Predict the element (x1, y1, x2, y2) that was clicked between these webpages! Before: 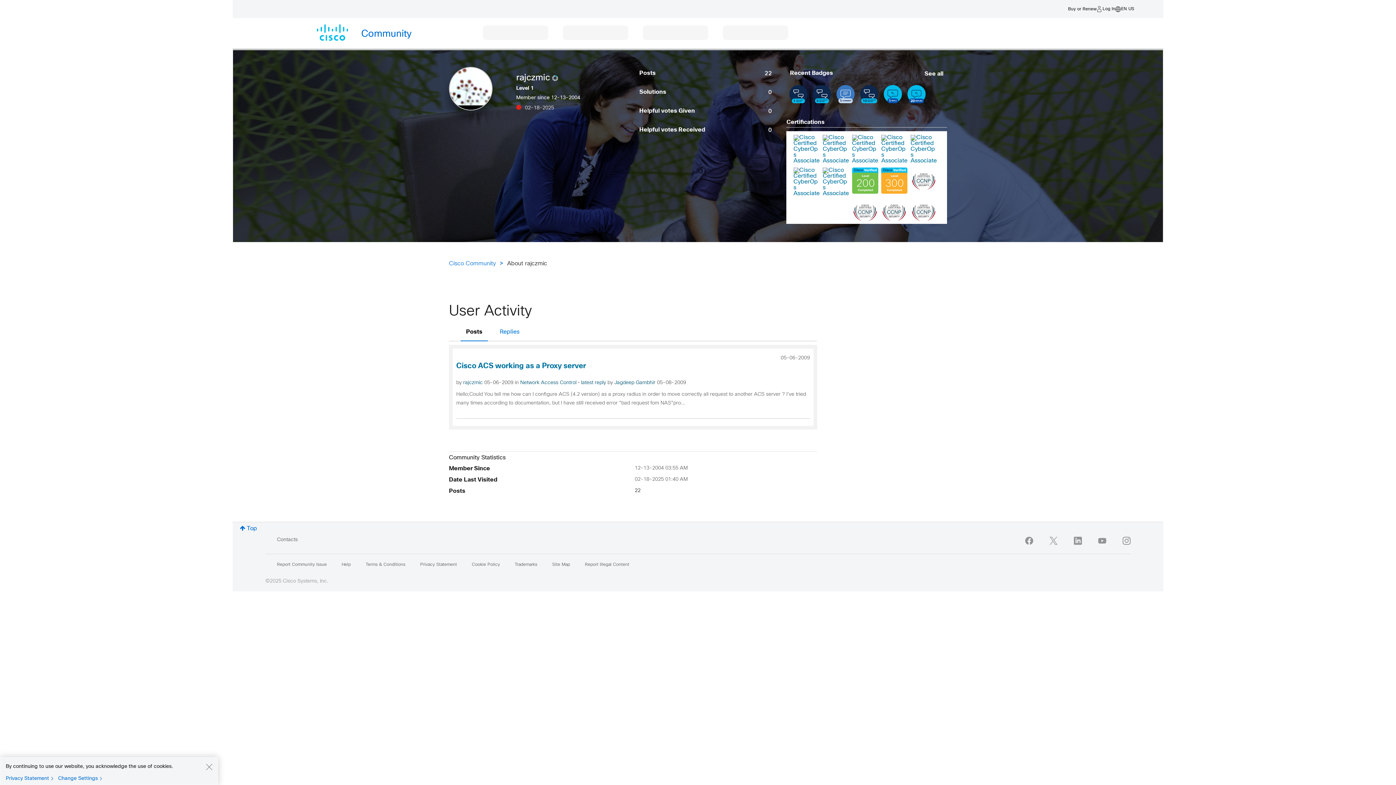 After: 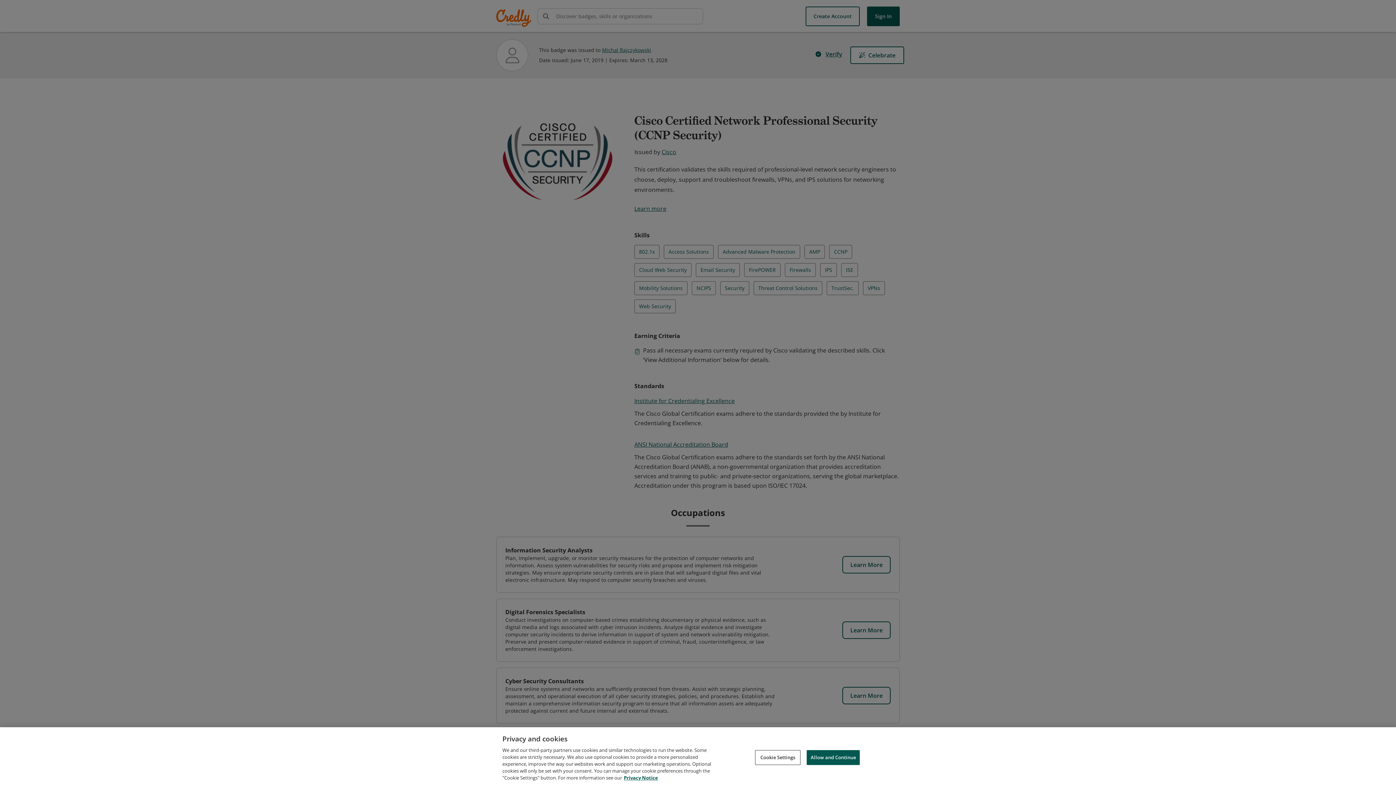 Action: bbox: (910, 220, 936, 226)